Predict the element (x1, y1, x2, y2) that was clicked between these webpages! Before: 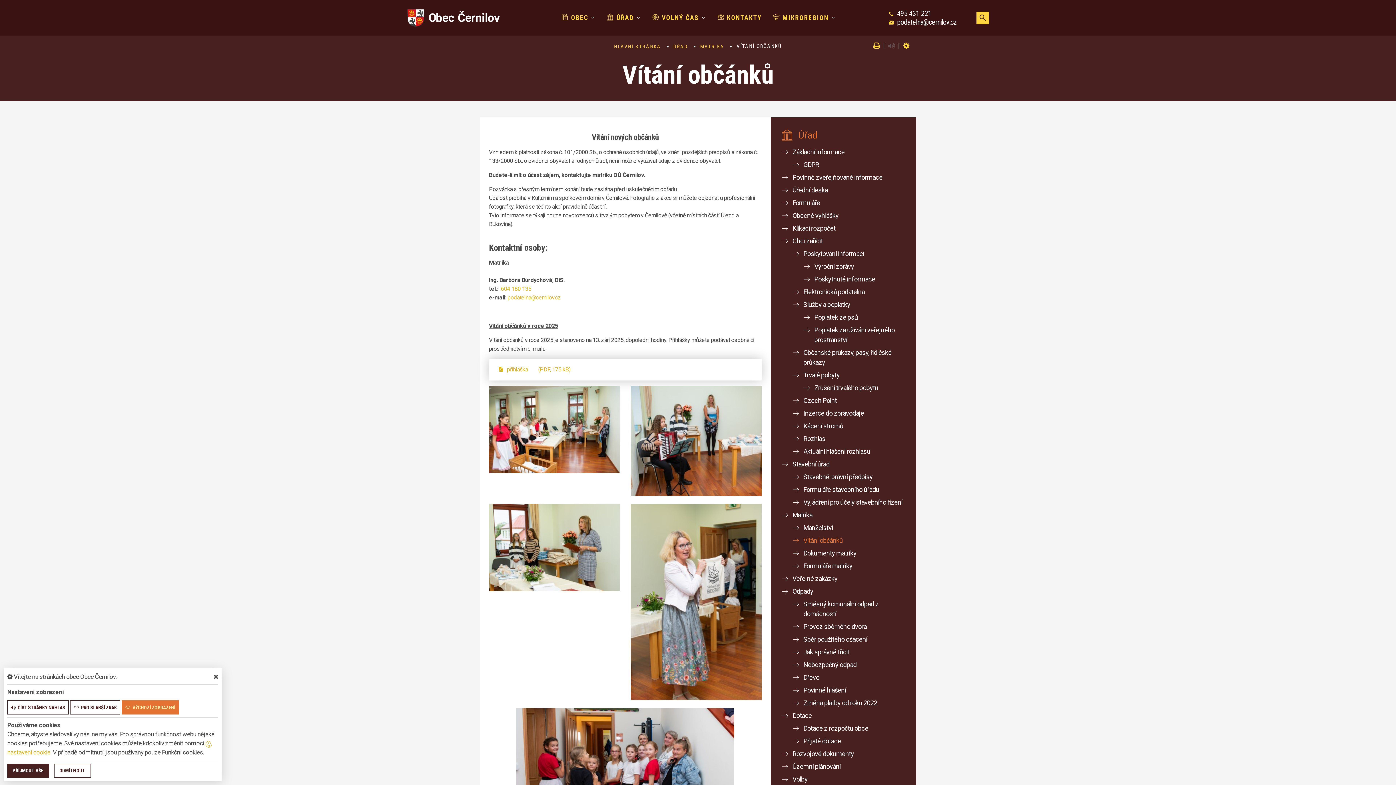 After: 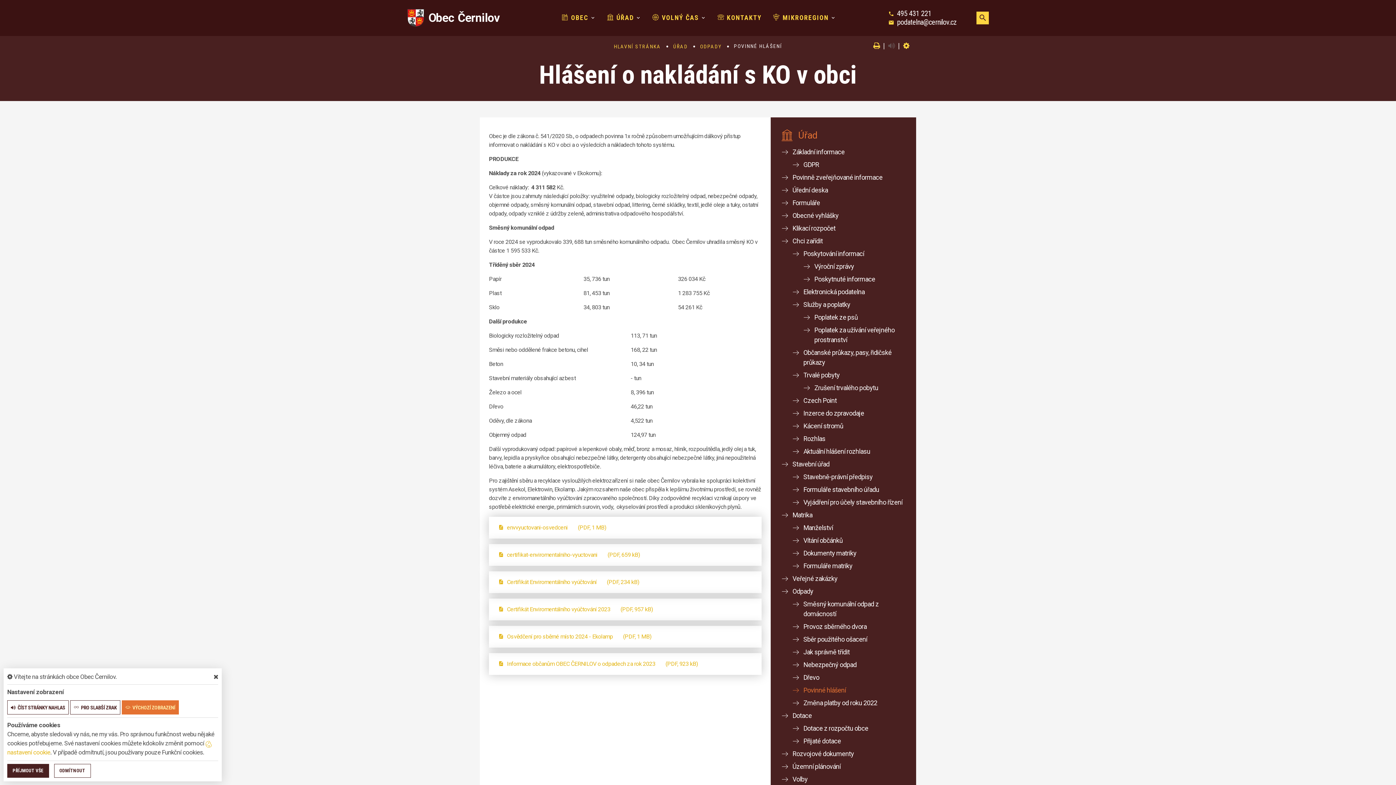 Action: label: Povinné hlášení bbox: (803, 684, 846, 696)